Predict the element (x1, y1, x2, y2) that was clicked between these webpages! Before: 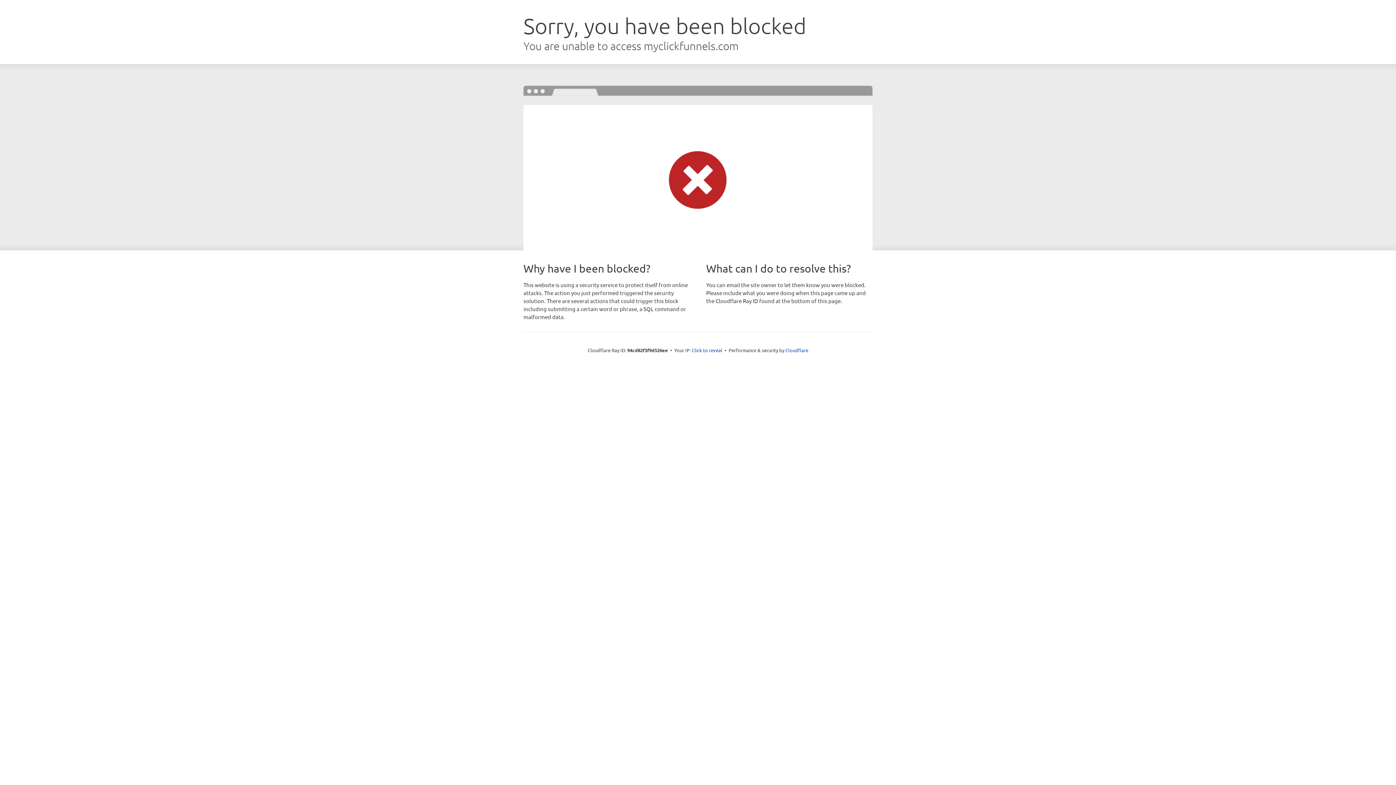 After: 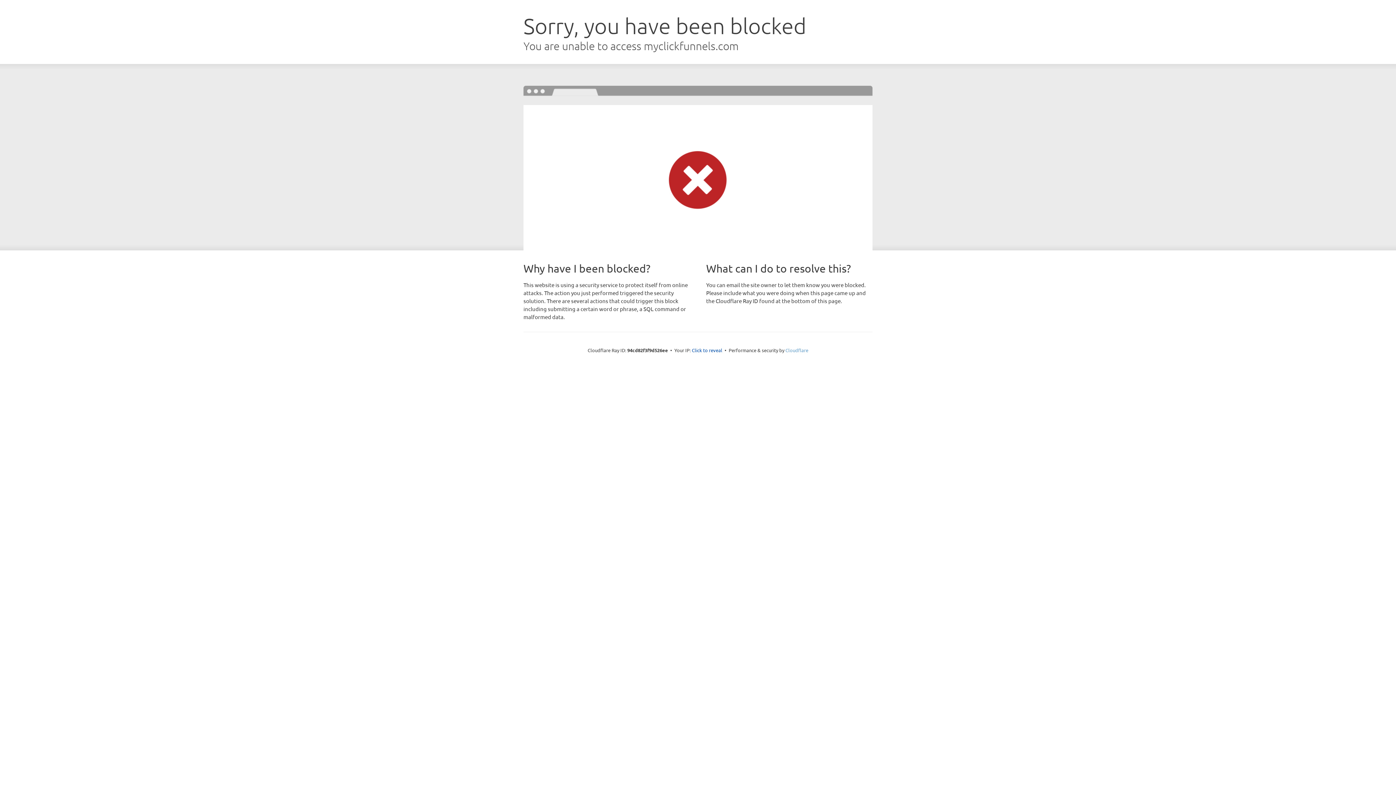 Action: label: Cloudflare bbox: (785, 347, 808, 353)